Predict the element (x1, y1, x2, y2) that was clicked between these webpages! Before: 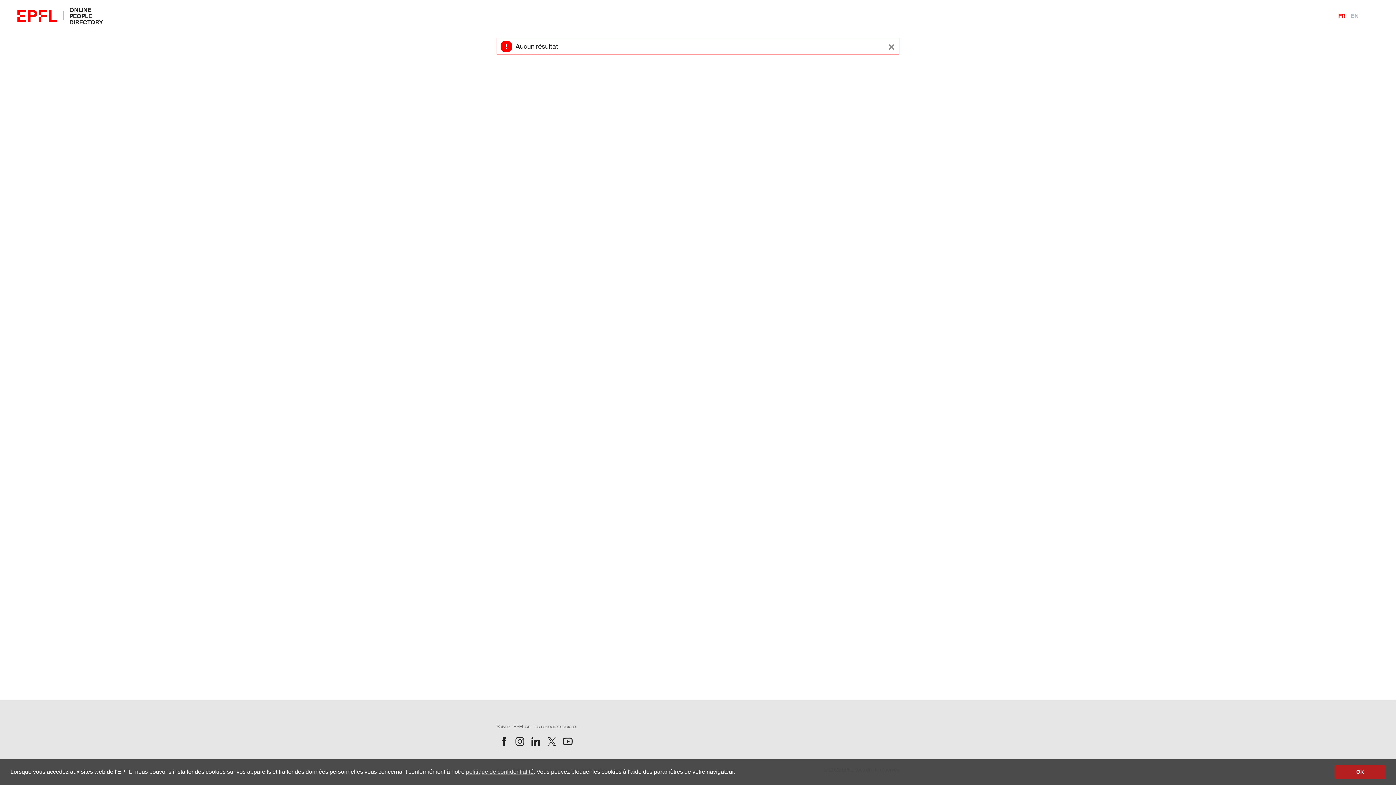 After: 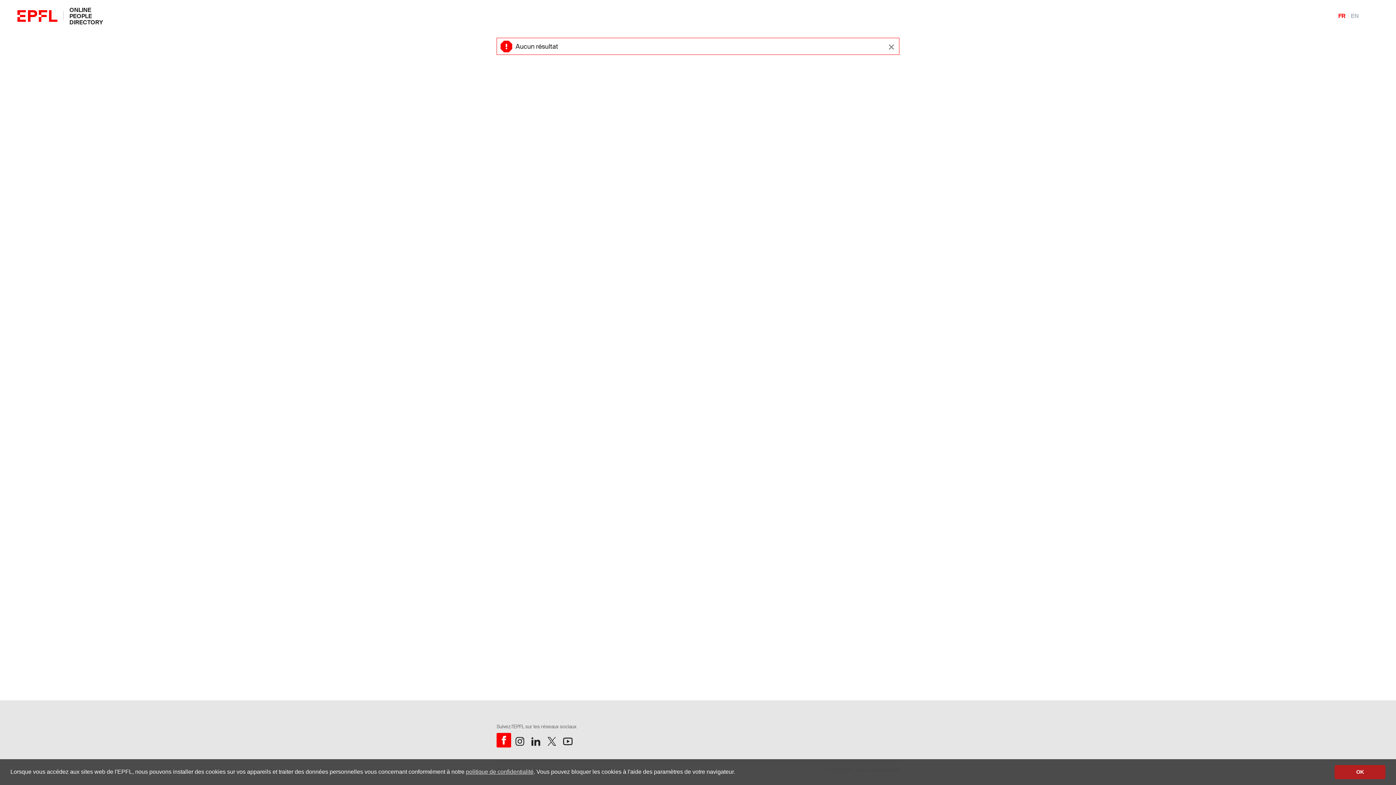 Action: bbox: (496, 734, 511, 749) label: Suivez l'EPFL sur Facebook